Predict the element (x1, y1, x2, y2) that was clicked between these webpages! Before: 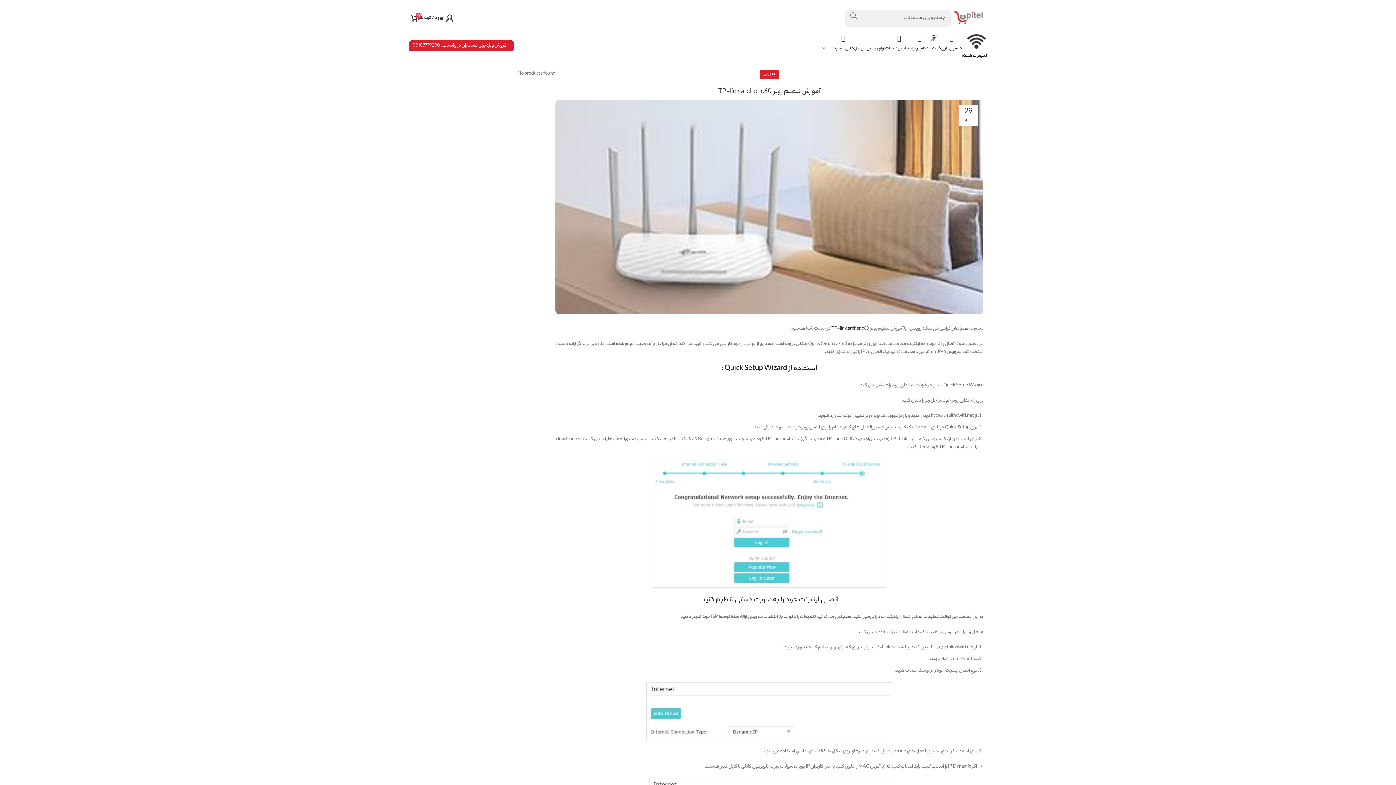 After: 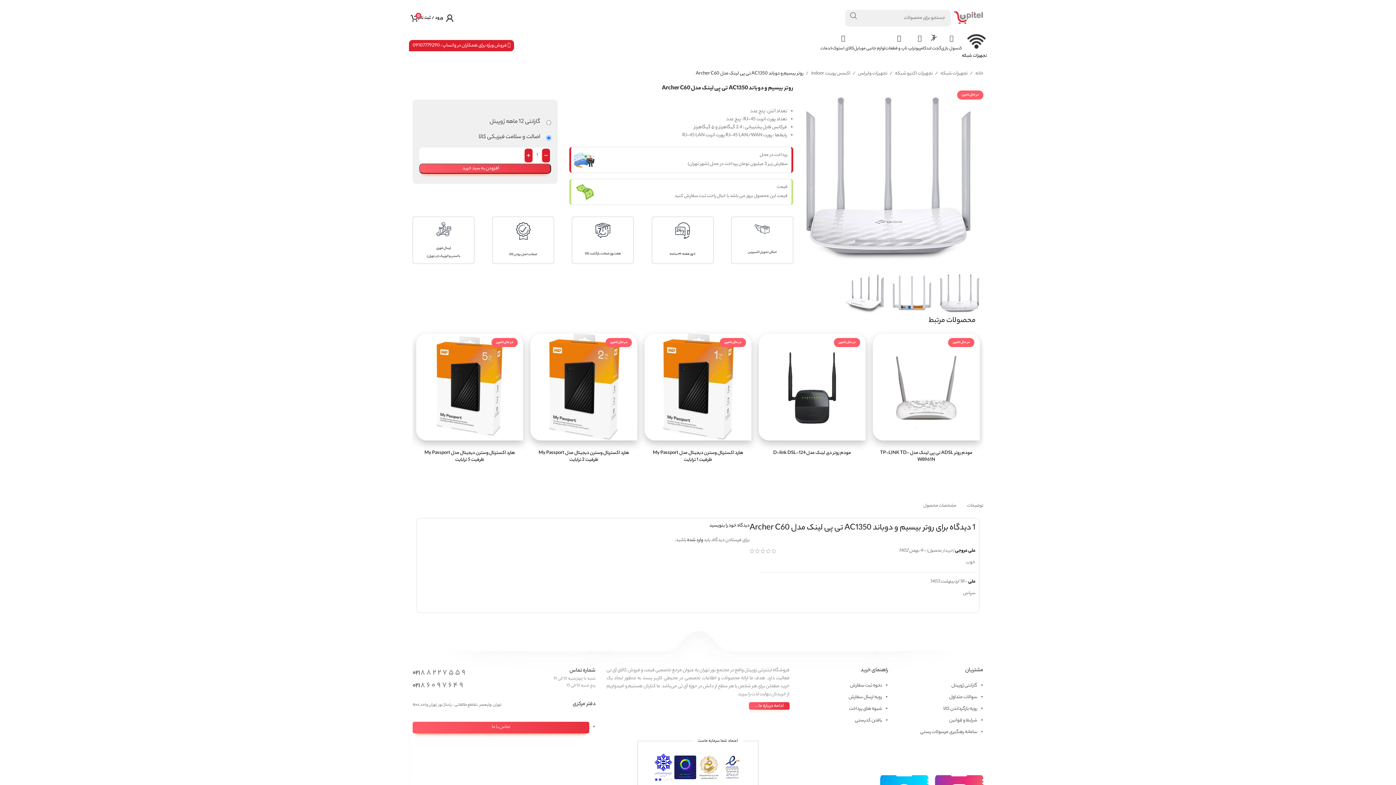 Action: label: TP-link archer c60 bbox: (831, 325, 869, 332)